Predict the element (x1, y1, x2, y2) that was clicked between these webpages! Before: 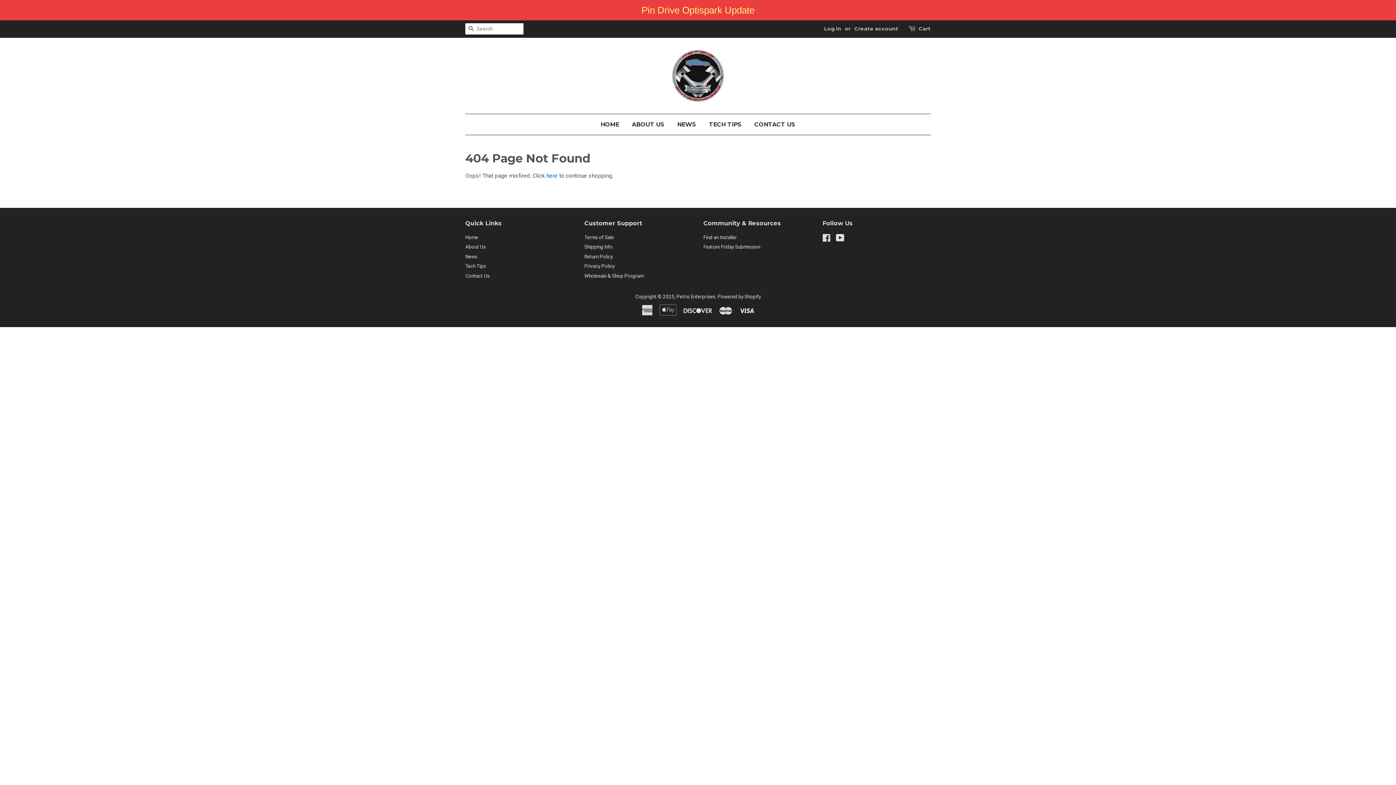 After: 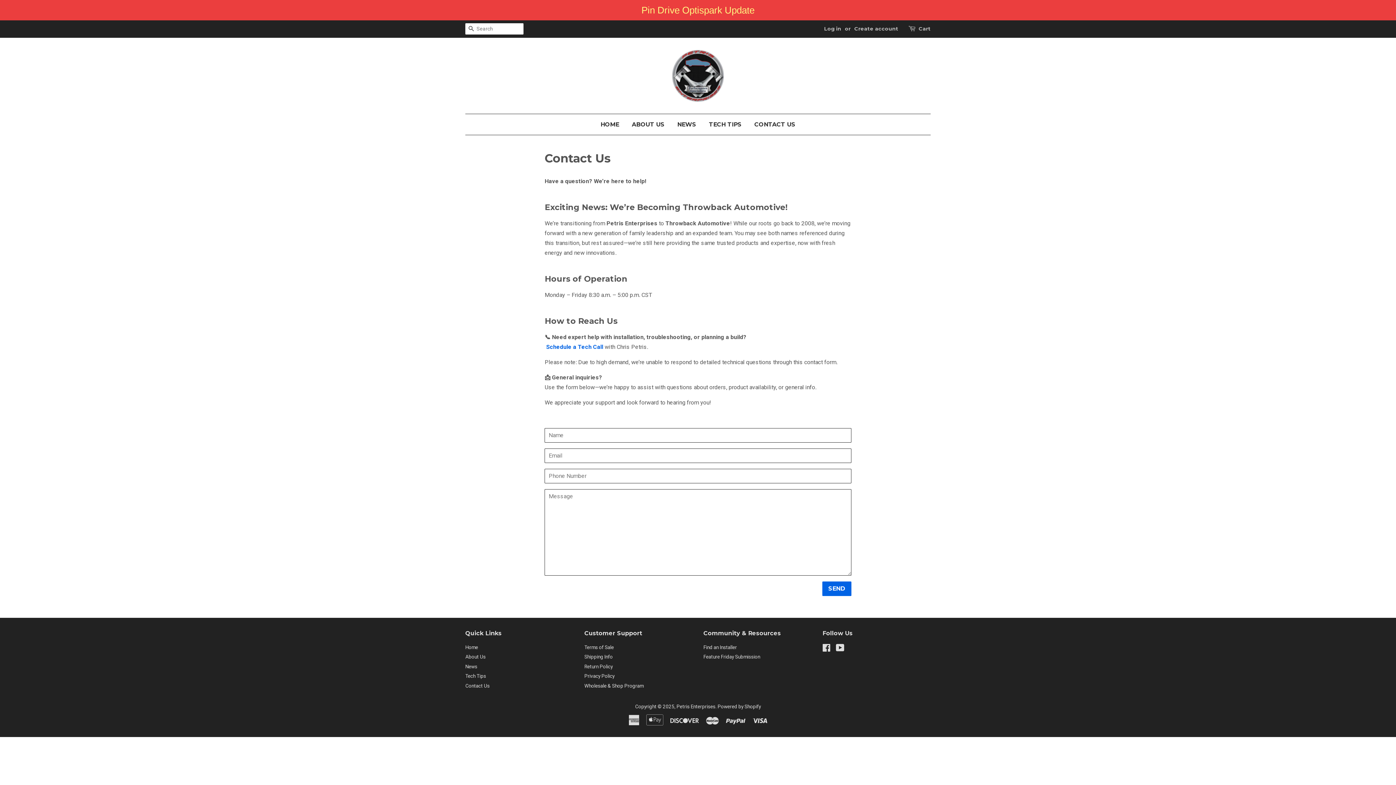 Action: bbox: (465, 272, 489, 278) label: Contact Us